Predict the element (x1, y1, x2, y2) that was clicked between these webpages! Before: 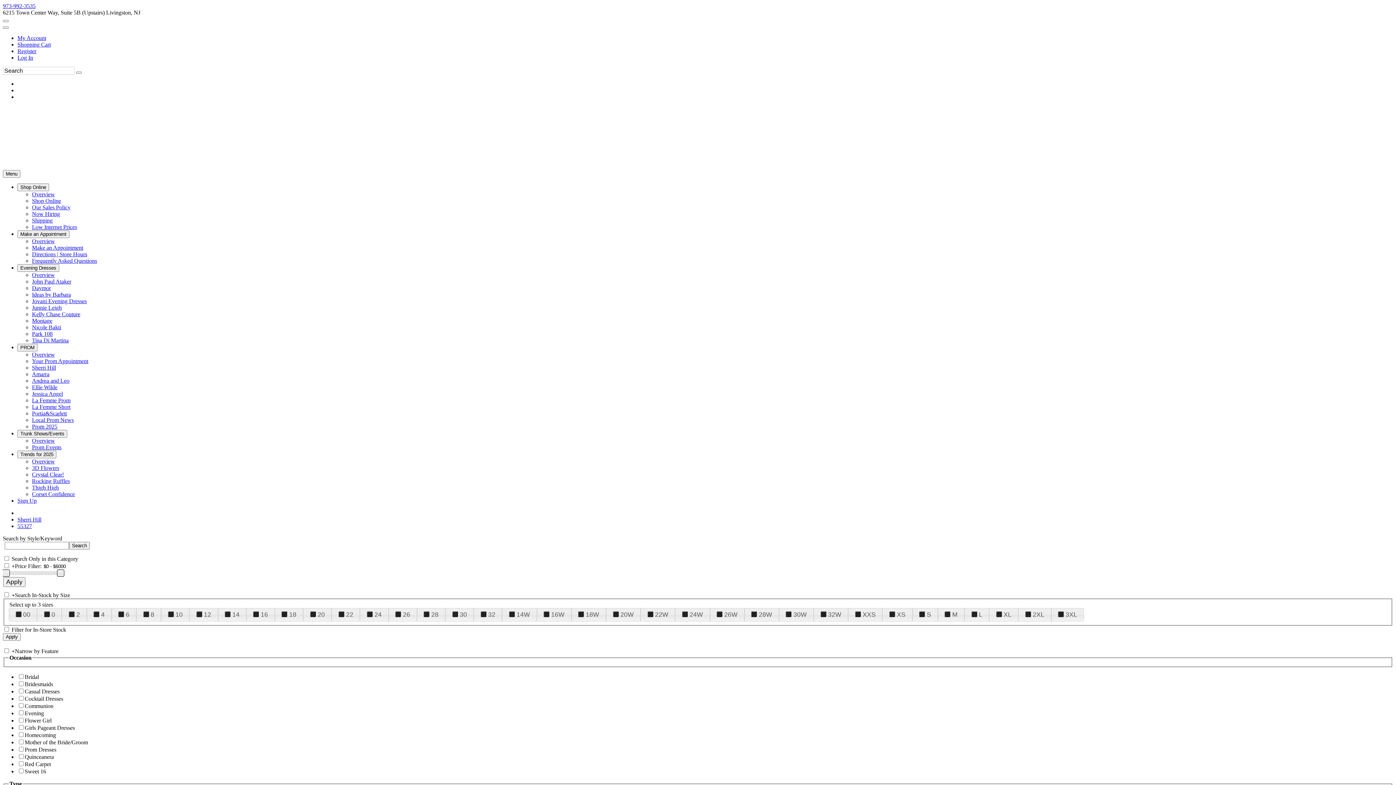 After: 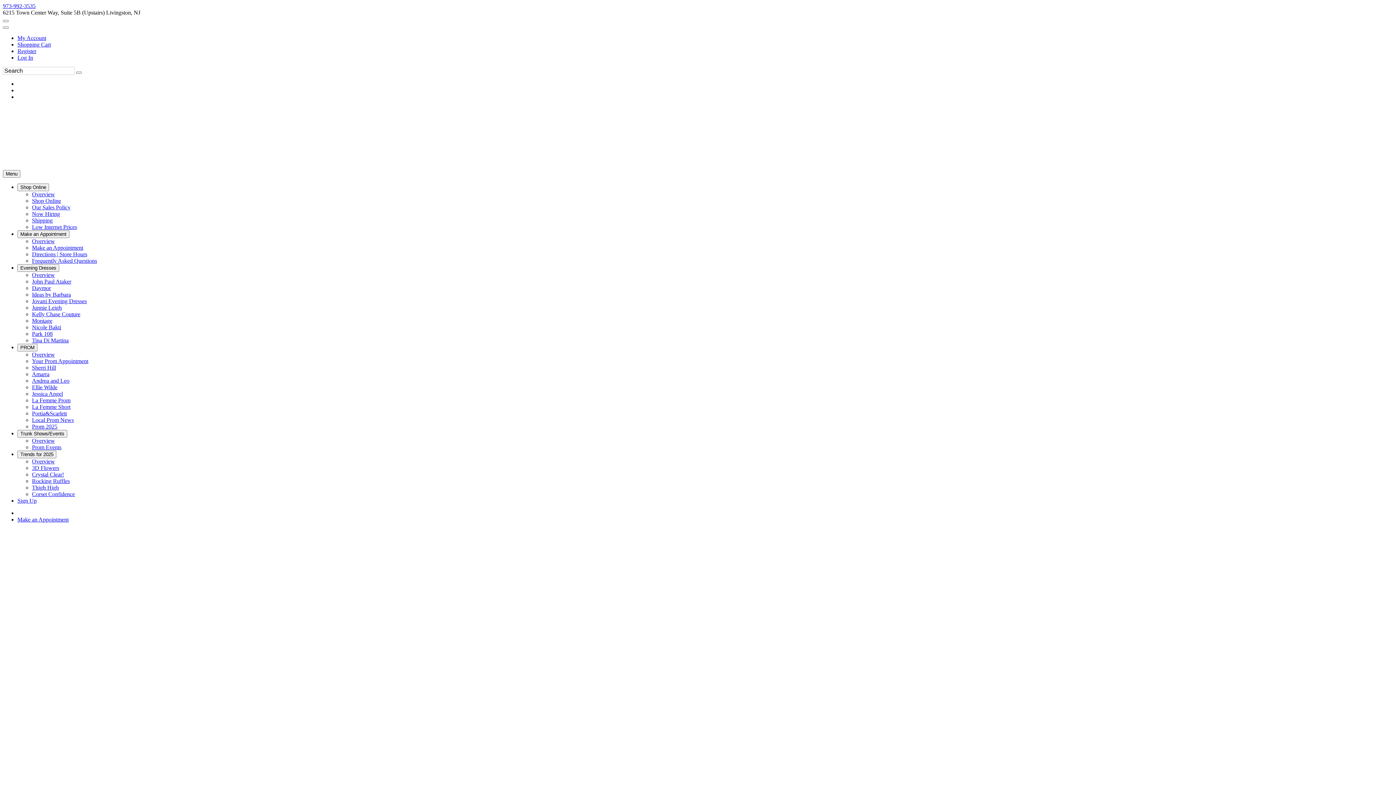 Action: bbox: (32, 238, 54, 244) label: Overview